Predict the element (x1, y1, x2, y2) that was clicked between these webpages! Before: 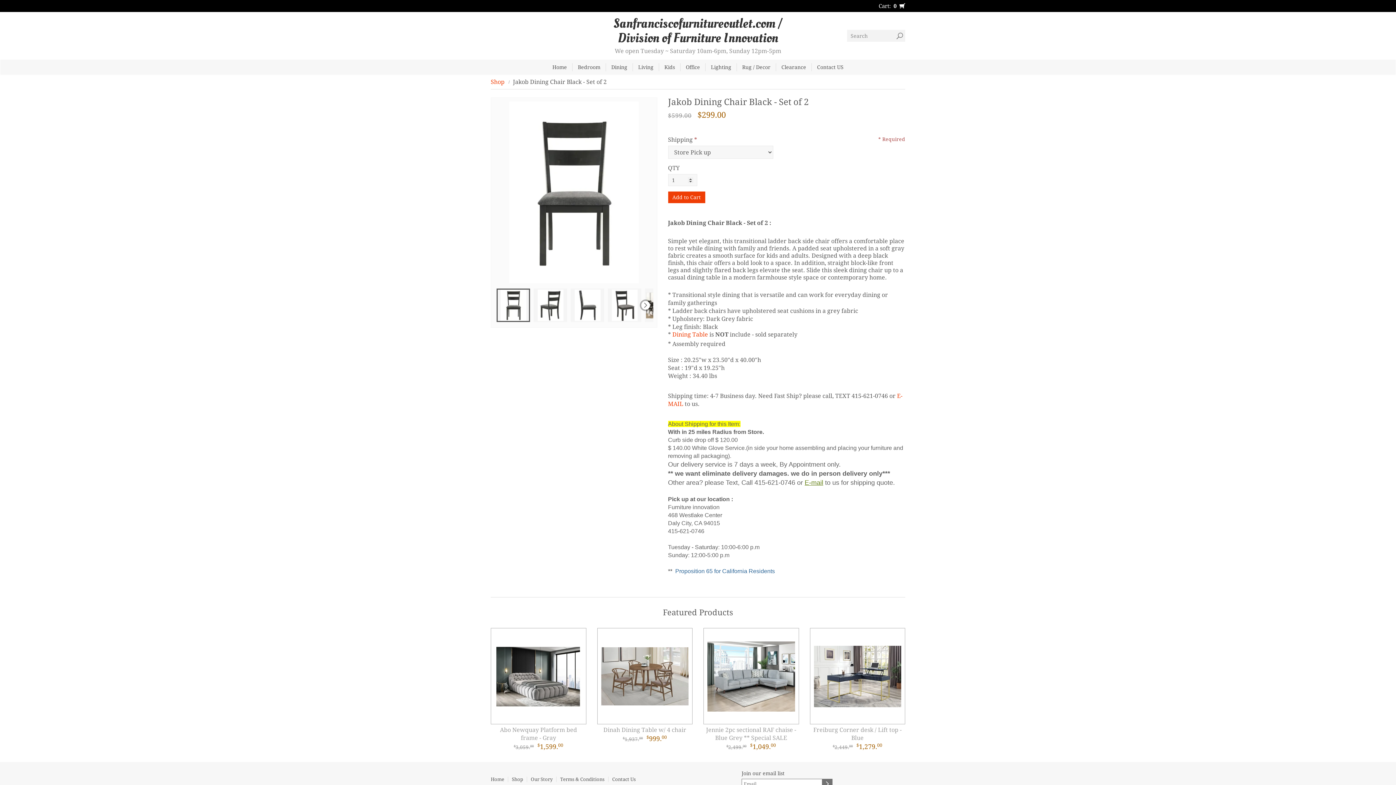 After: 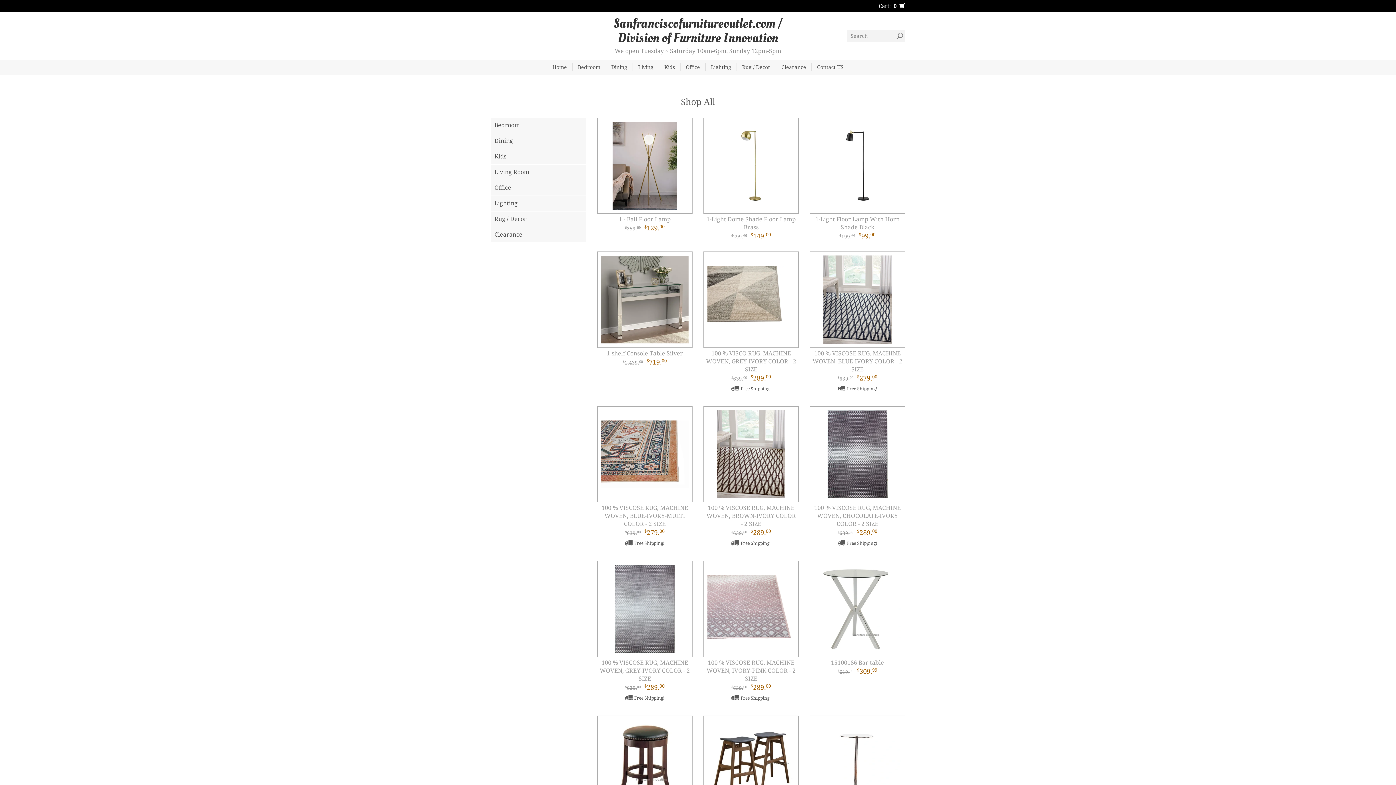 Action: bbox: (894, 32, 905, 41)